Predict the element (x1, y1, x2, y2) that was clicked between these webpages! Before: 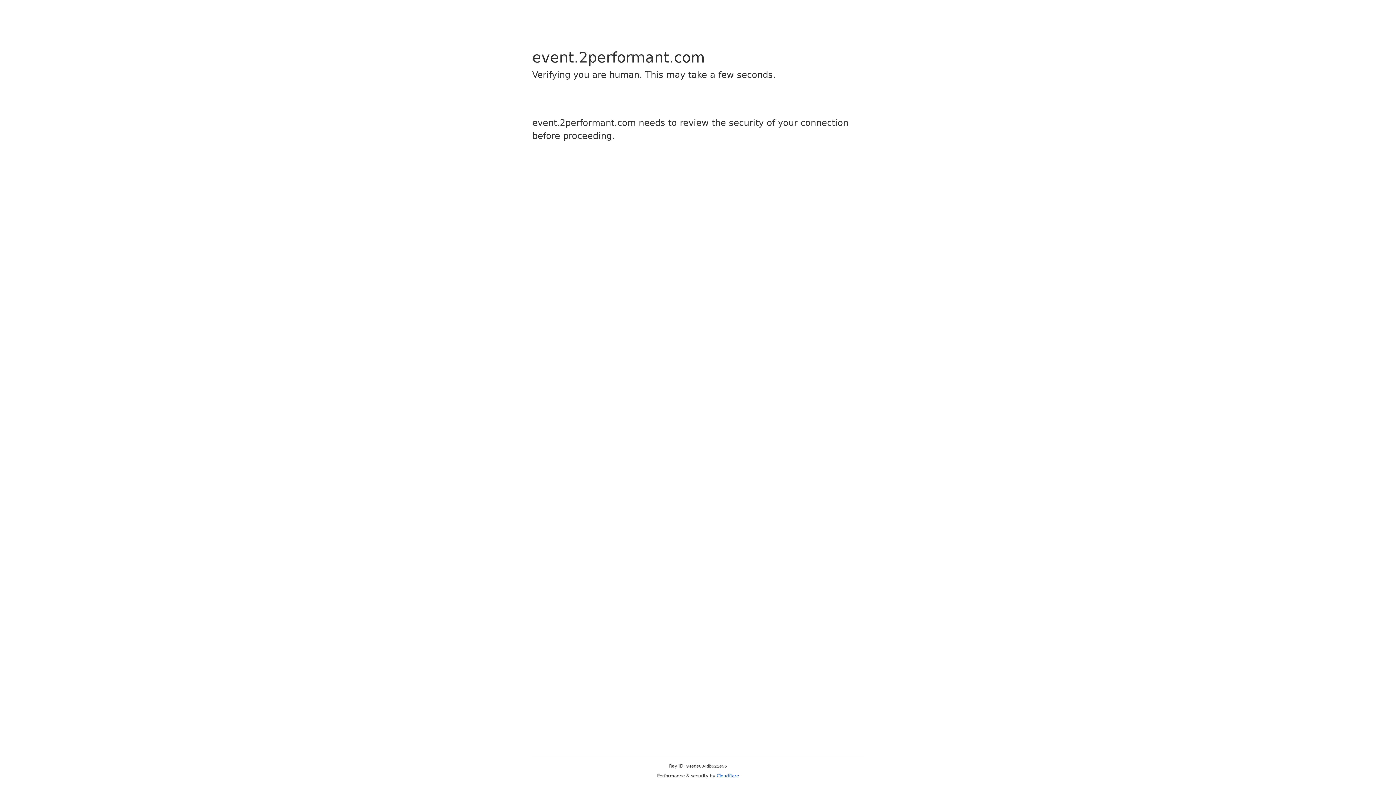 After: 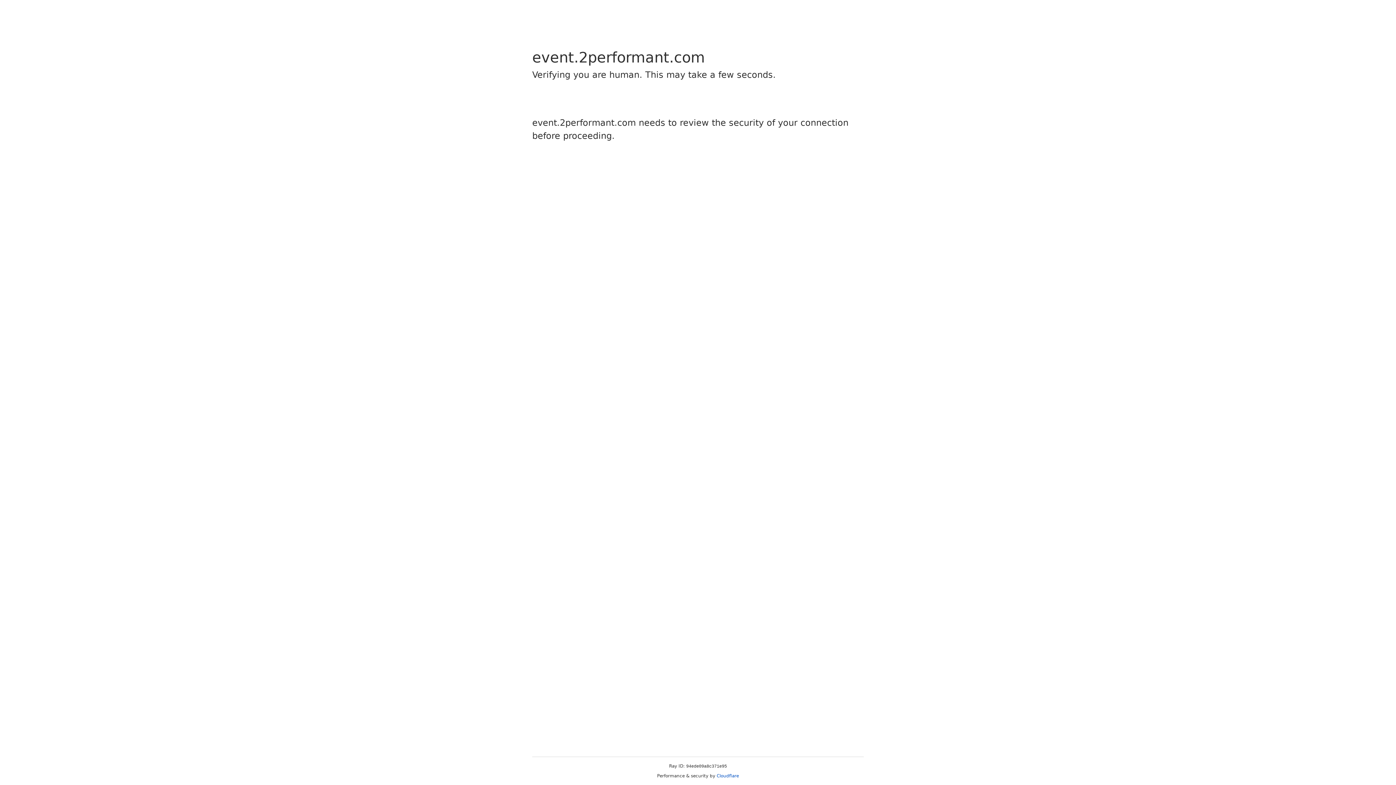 Action: label: Cloudflare bbox: (716, 773, 739, 778)